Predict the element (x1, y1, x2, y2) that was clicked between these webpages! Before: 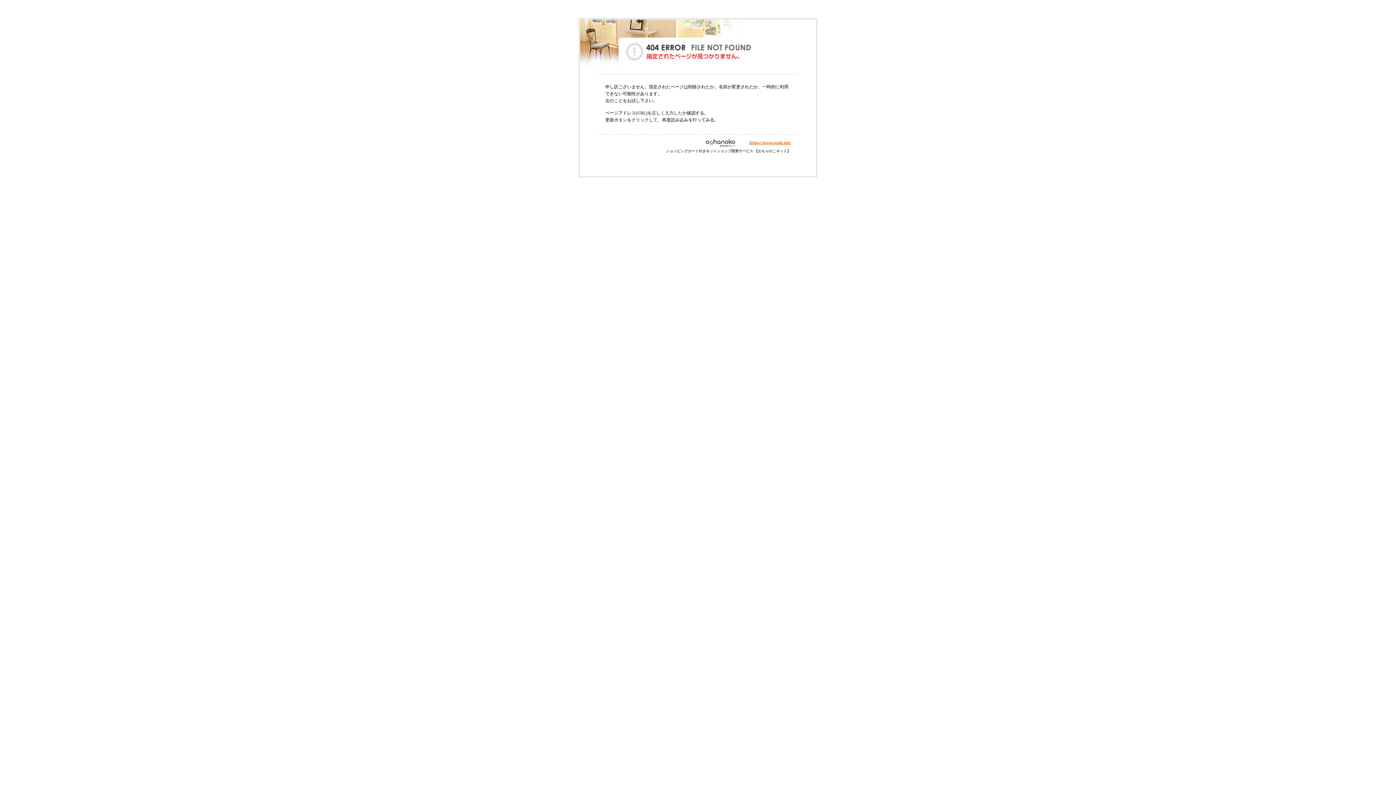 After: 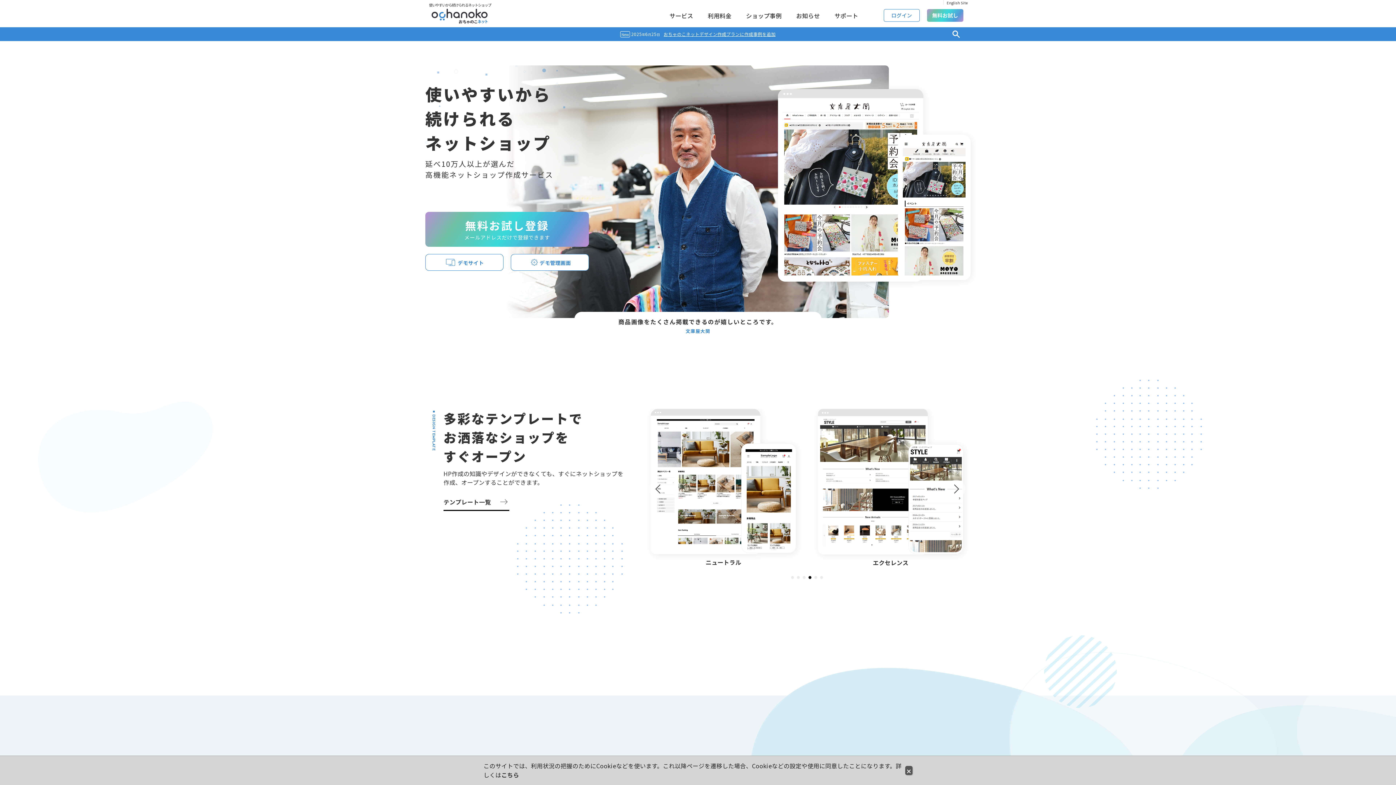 Action: label: https://www.ocnk.net/ bbox: (749, 140, 790, 145)